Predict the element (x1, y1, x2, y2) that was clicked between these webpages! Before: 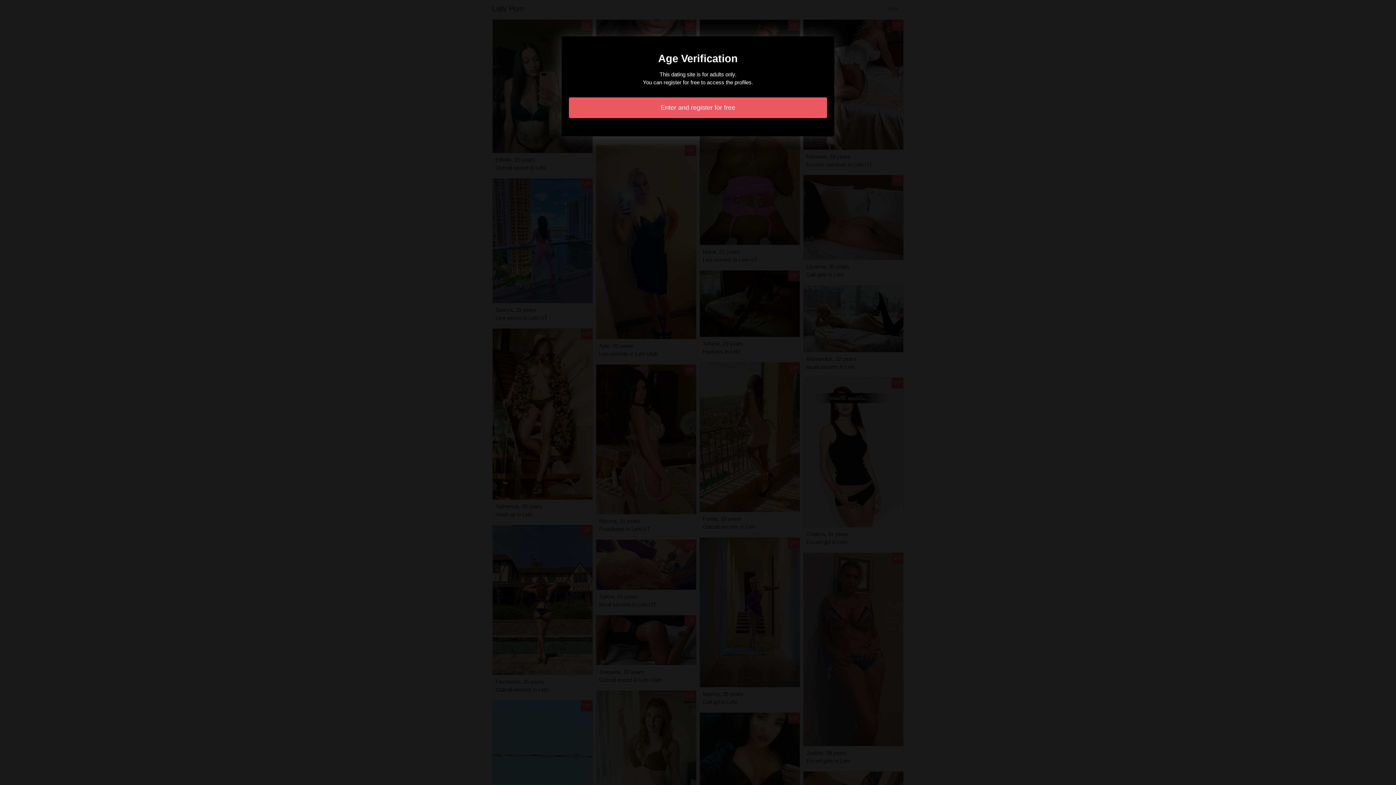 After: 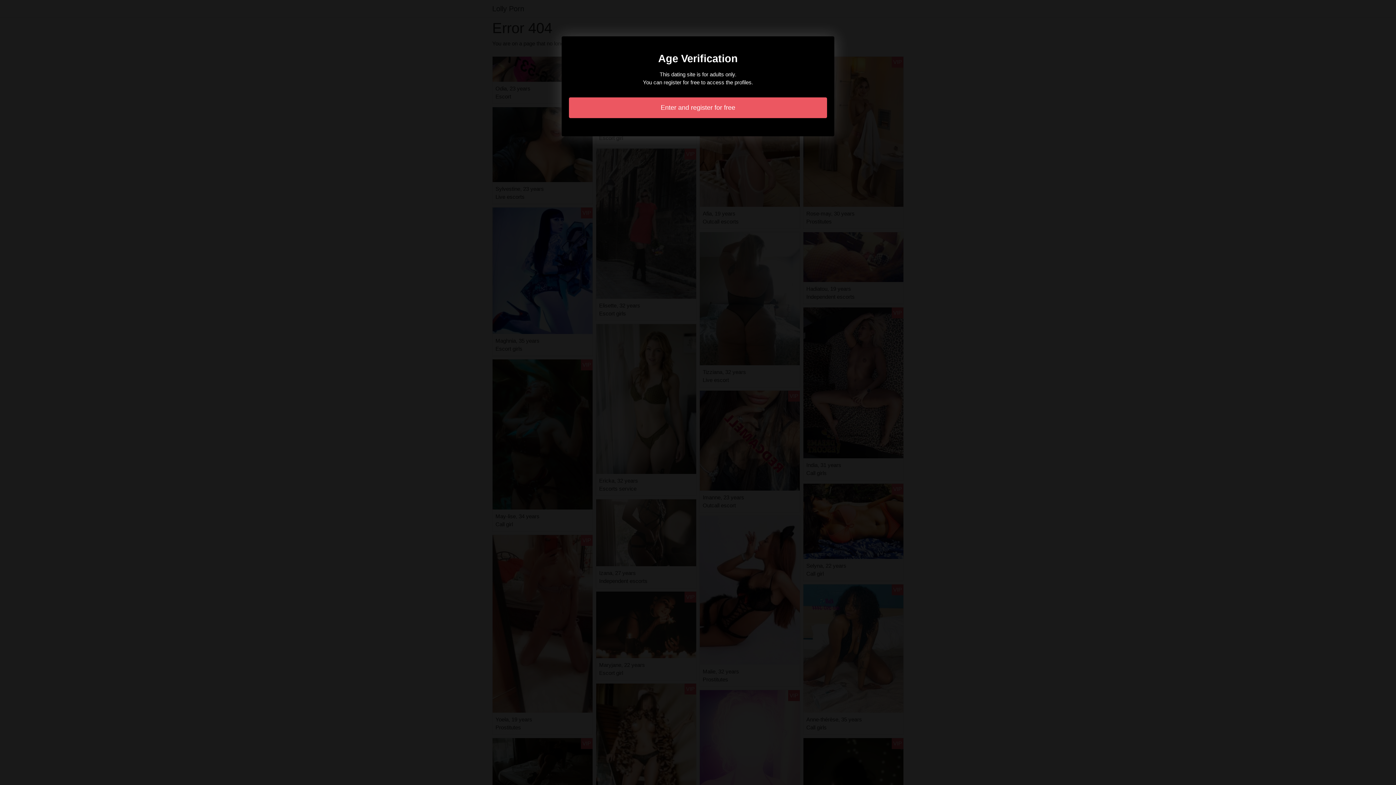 Action: label: Enter and register for free bbox: (569, 97, 827, 118)